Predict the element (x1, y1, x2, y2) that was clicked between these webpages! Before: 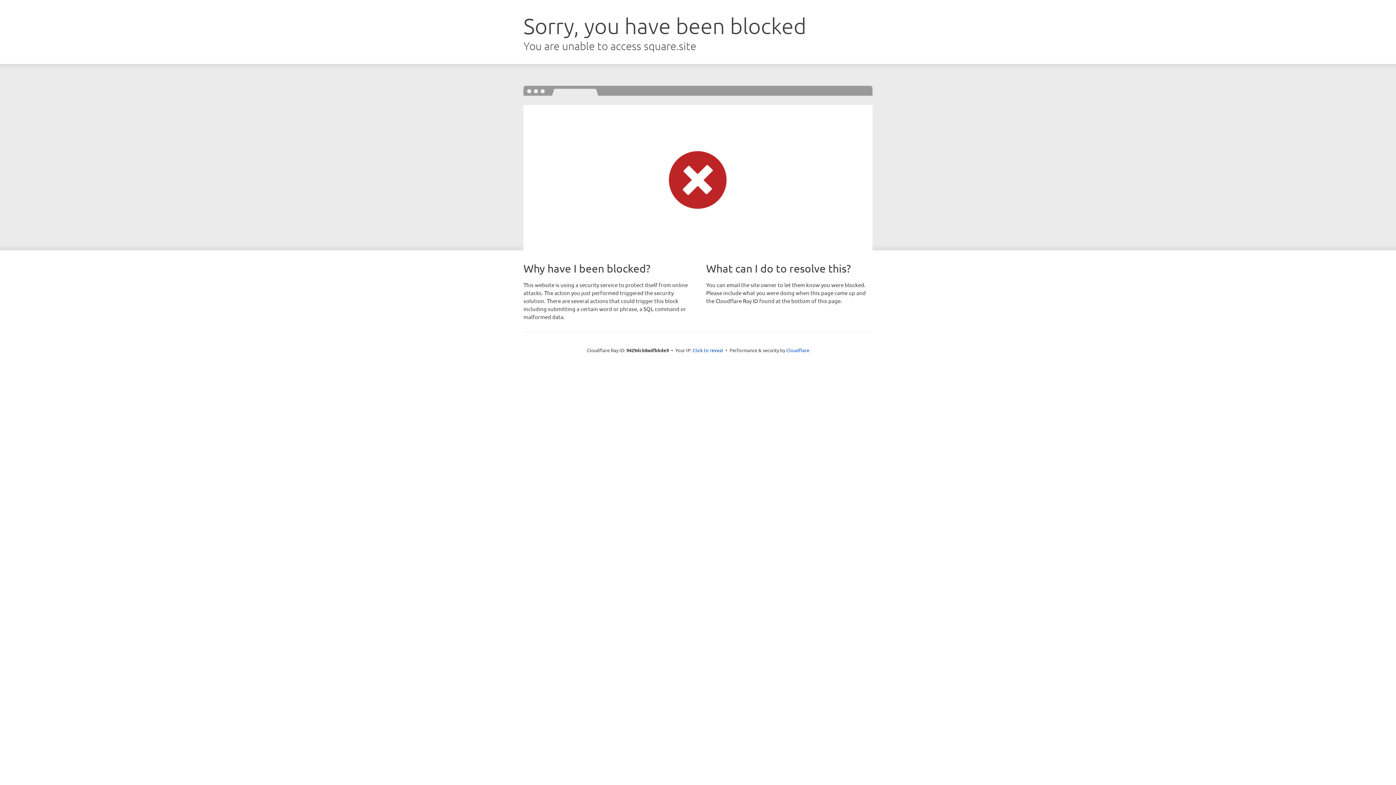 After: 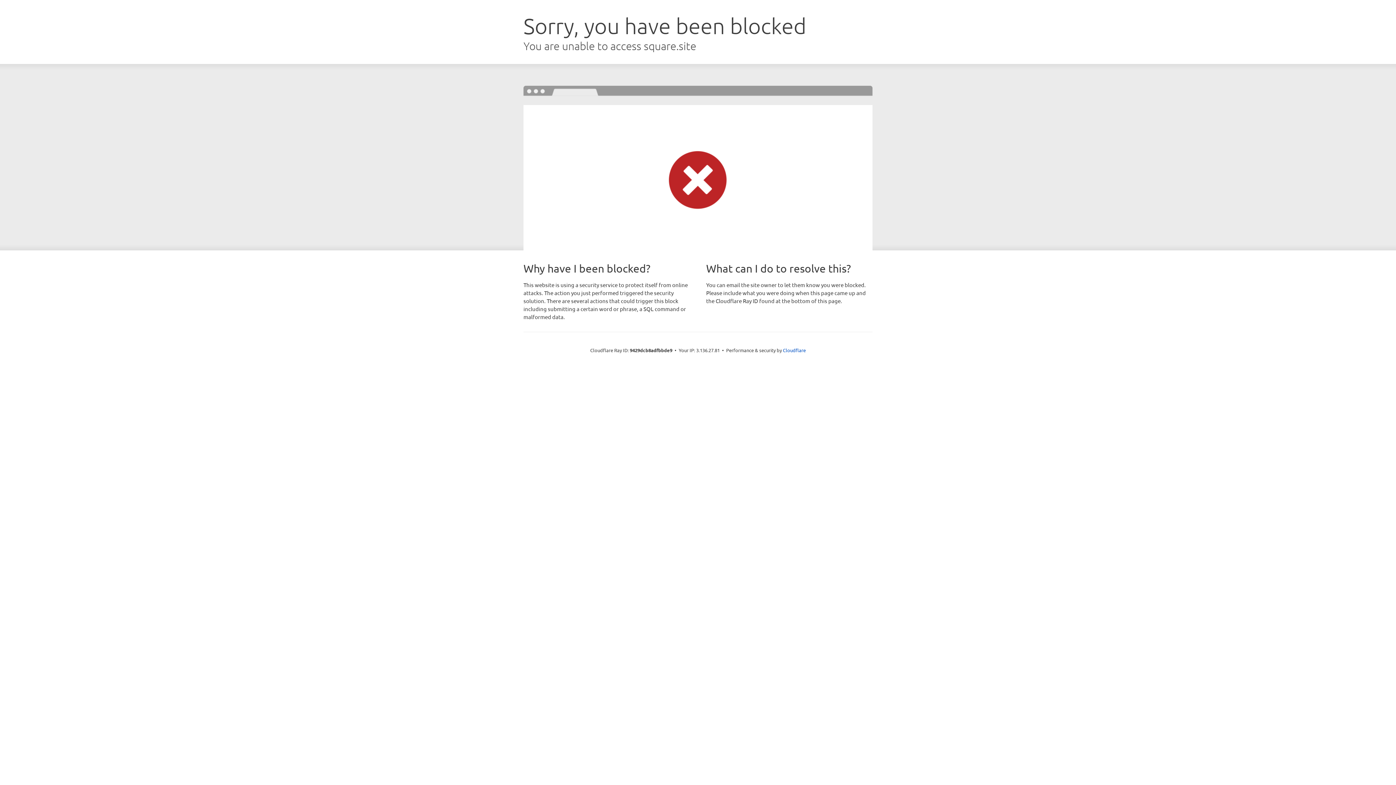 Action: label: Click to reveal bbox: (692, 346, 723, 353)